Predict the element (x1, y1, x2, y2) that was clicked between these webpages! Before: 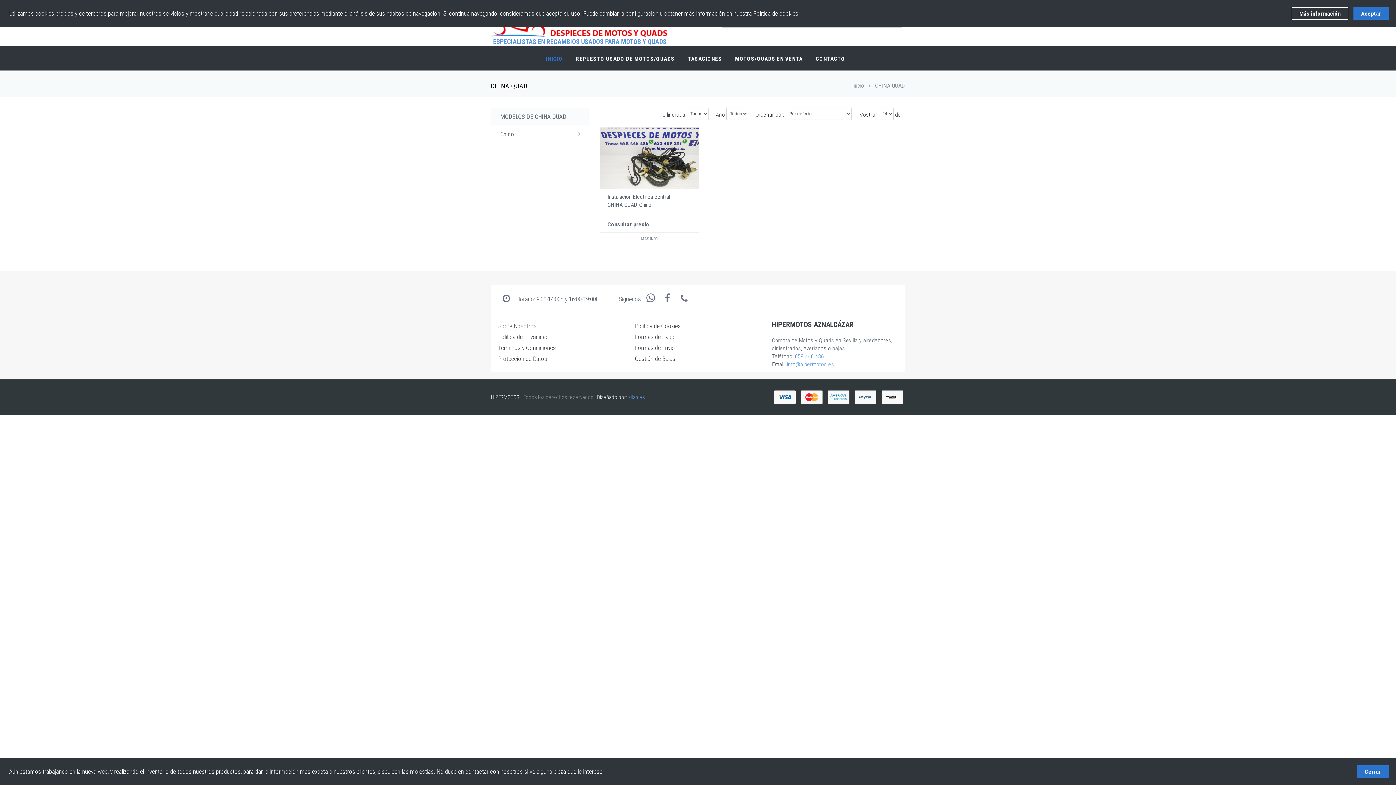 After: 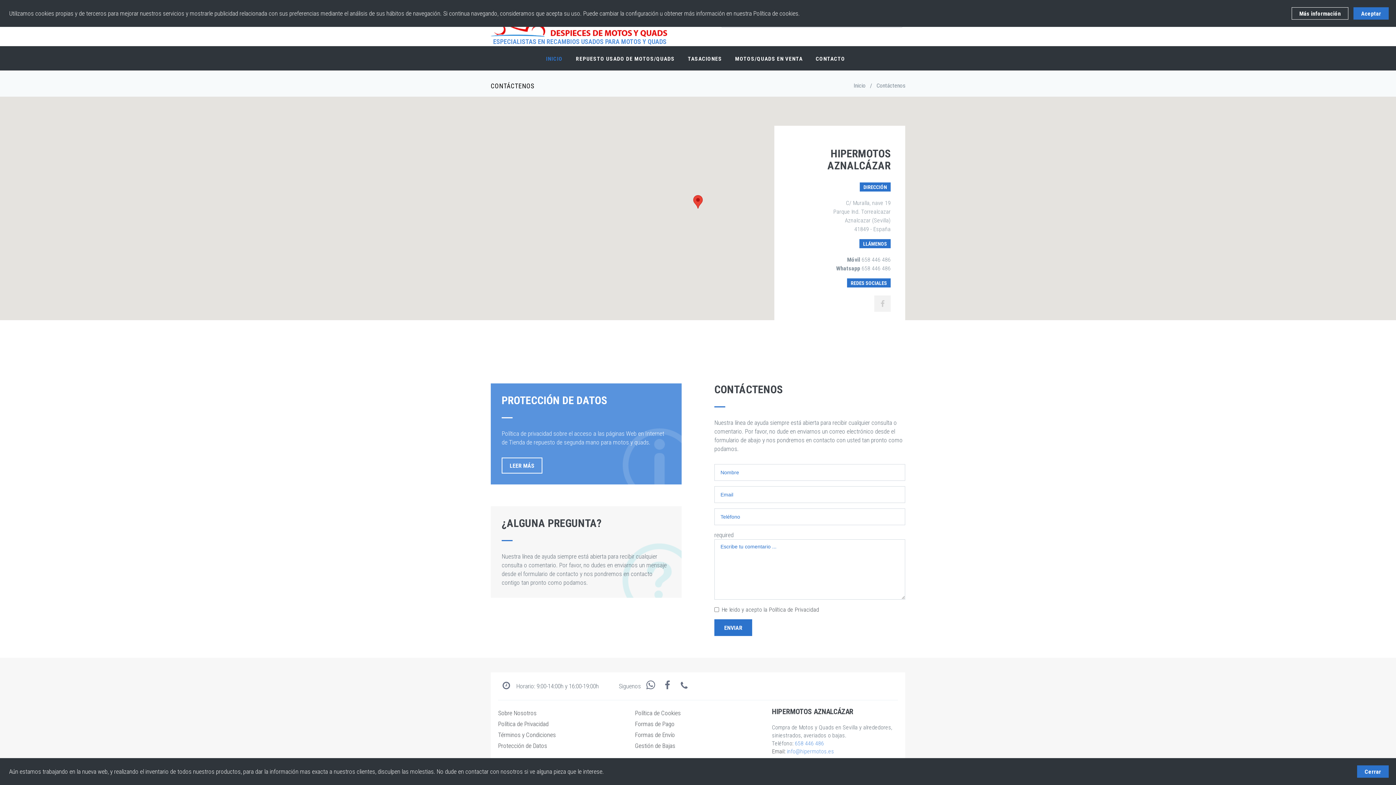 Action: label: CONTACTO bbox: (809, 46, 852, 70)